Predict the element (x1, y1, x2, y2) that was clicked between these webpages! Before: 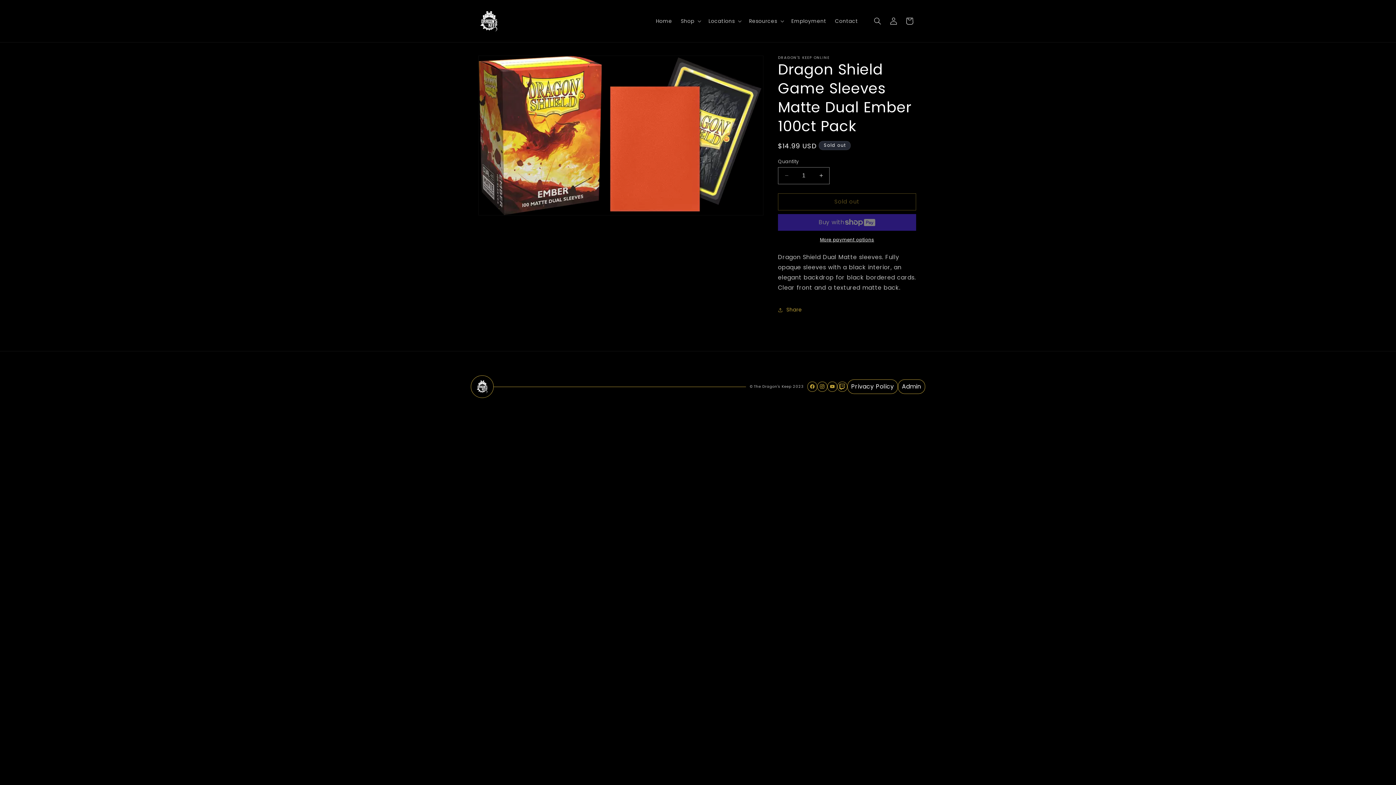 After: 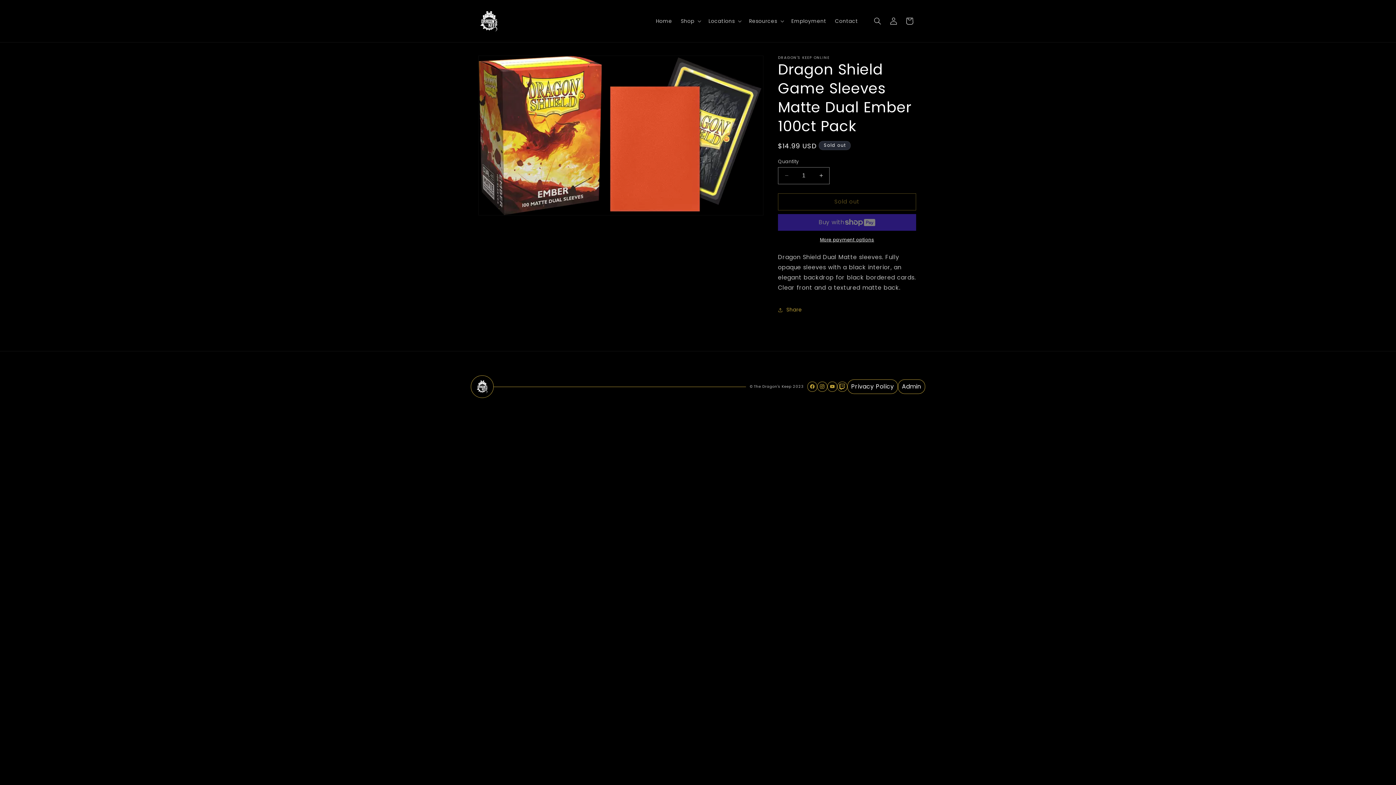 Action: bbox: (807, 381, 817, 391)